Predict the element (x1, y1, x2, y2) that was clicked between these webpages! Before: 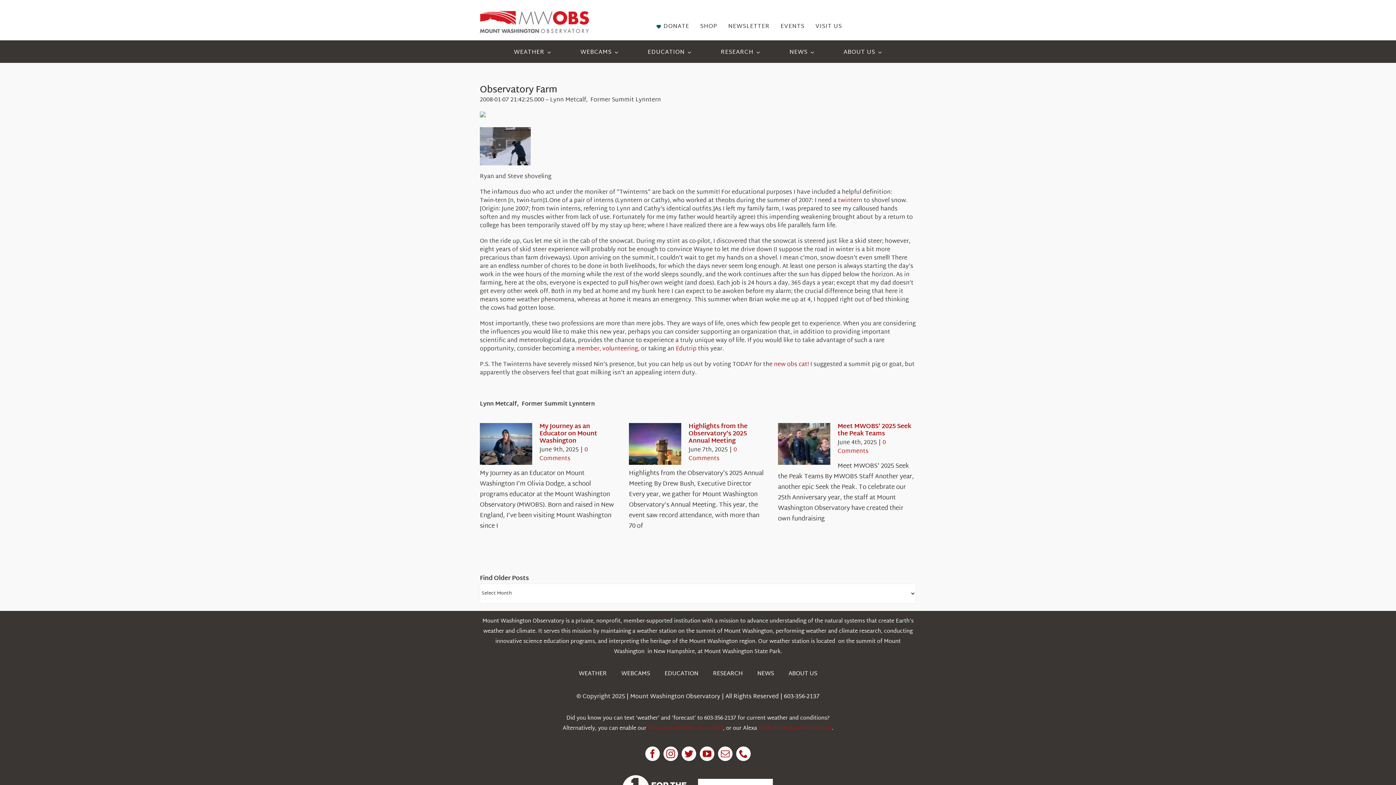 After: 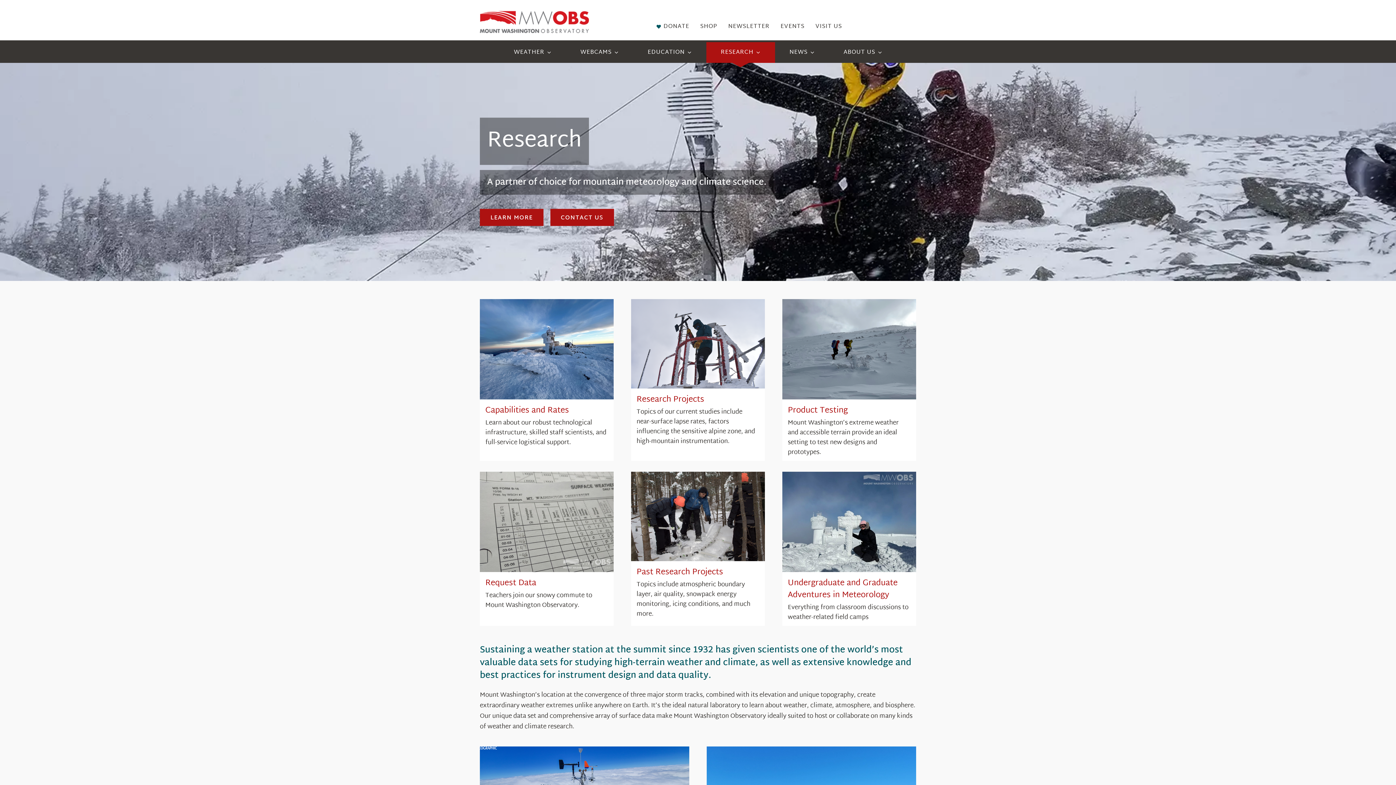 Action: bbox: (706, 42, 775, 62) label: RESEARCH